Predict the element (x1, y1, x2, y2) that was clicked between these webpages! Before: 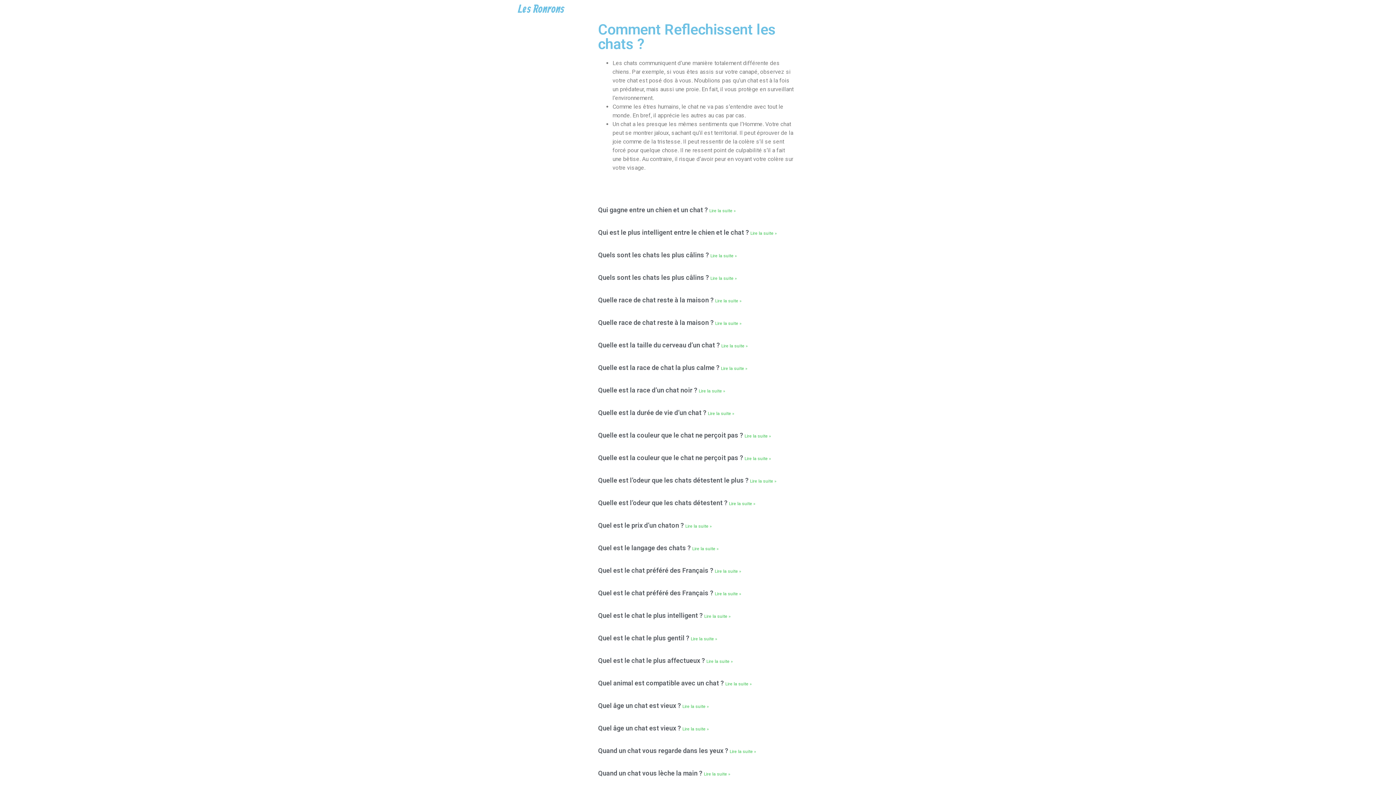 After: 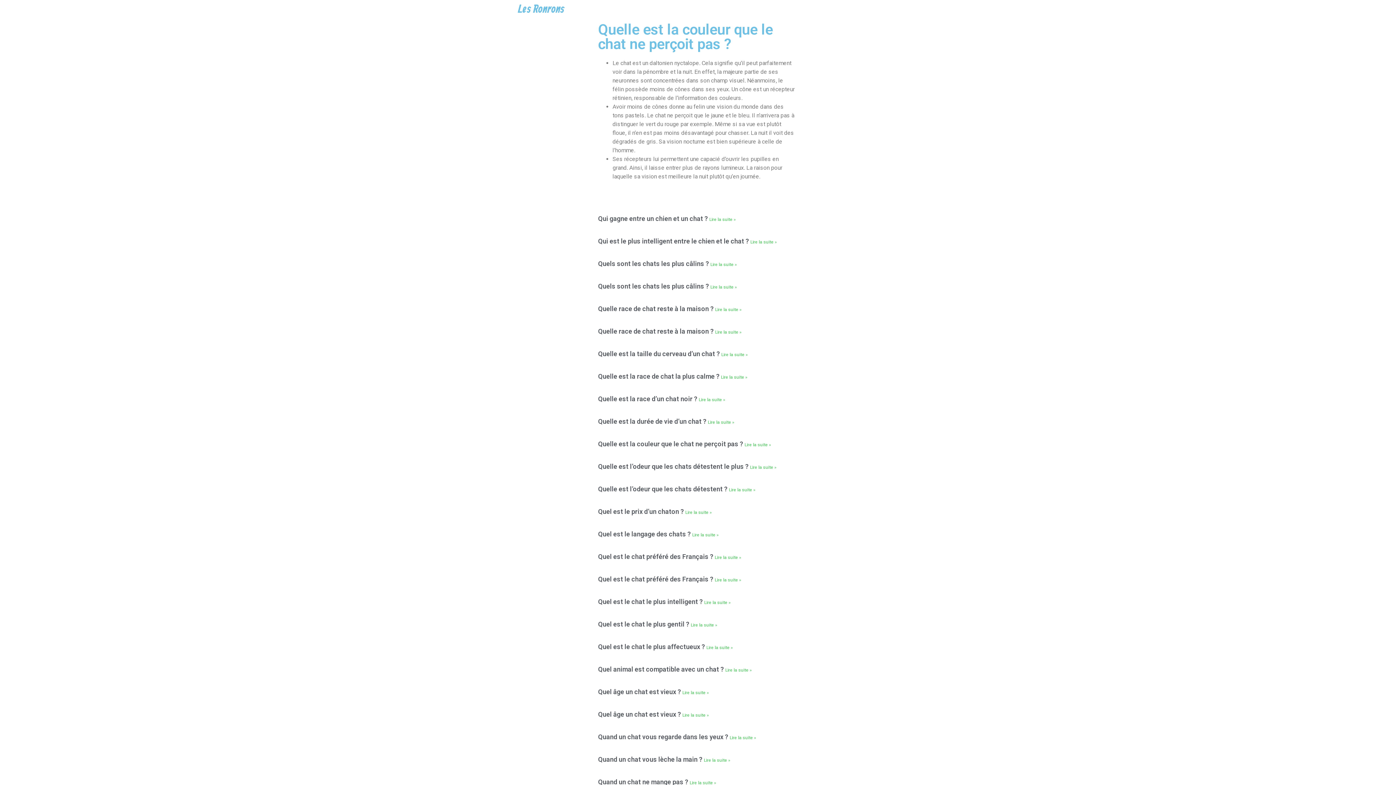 Action: bbox: (744, 456, 771, 461) label: Lire la suite »